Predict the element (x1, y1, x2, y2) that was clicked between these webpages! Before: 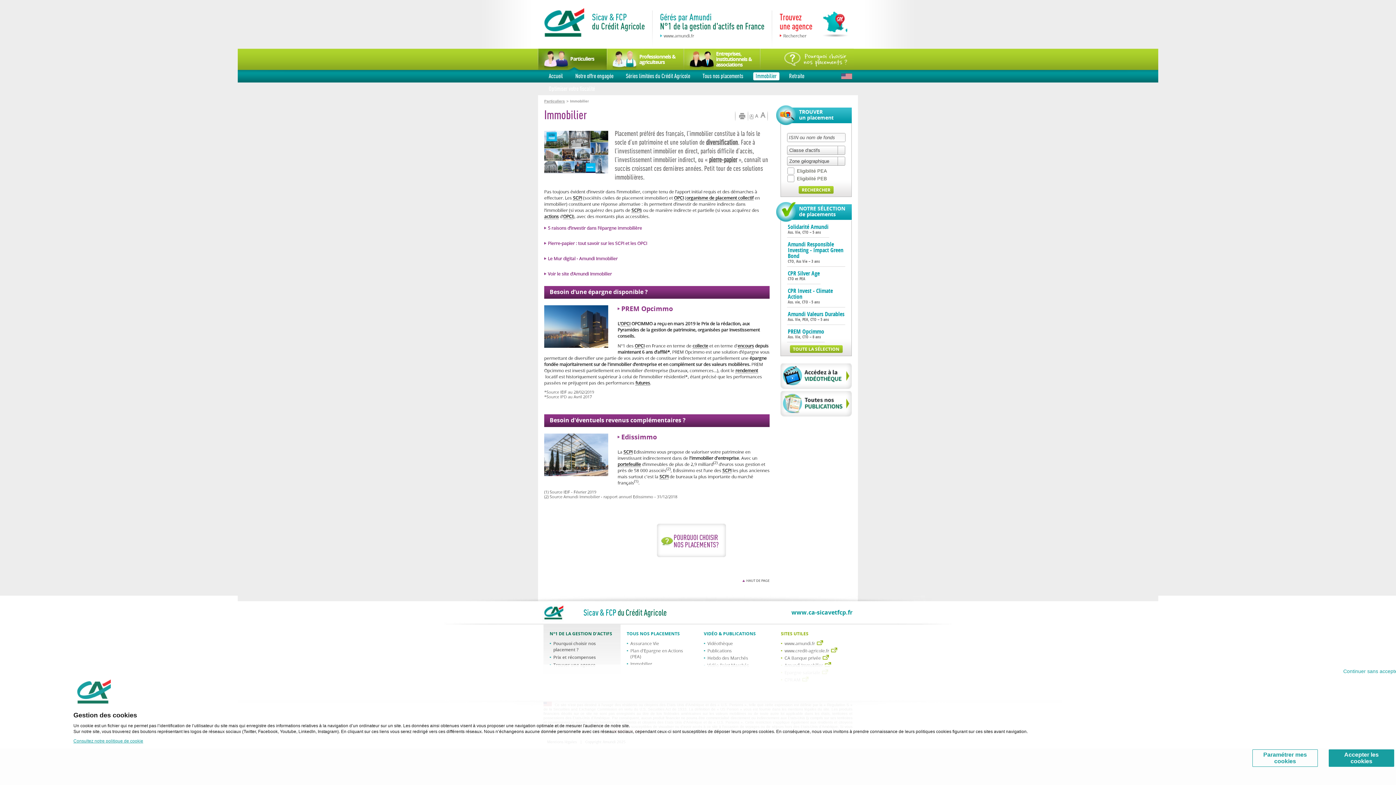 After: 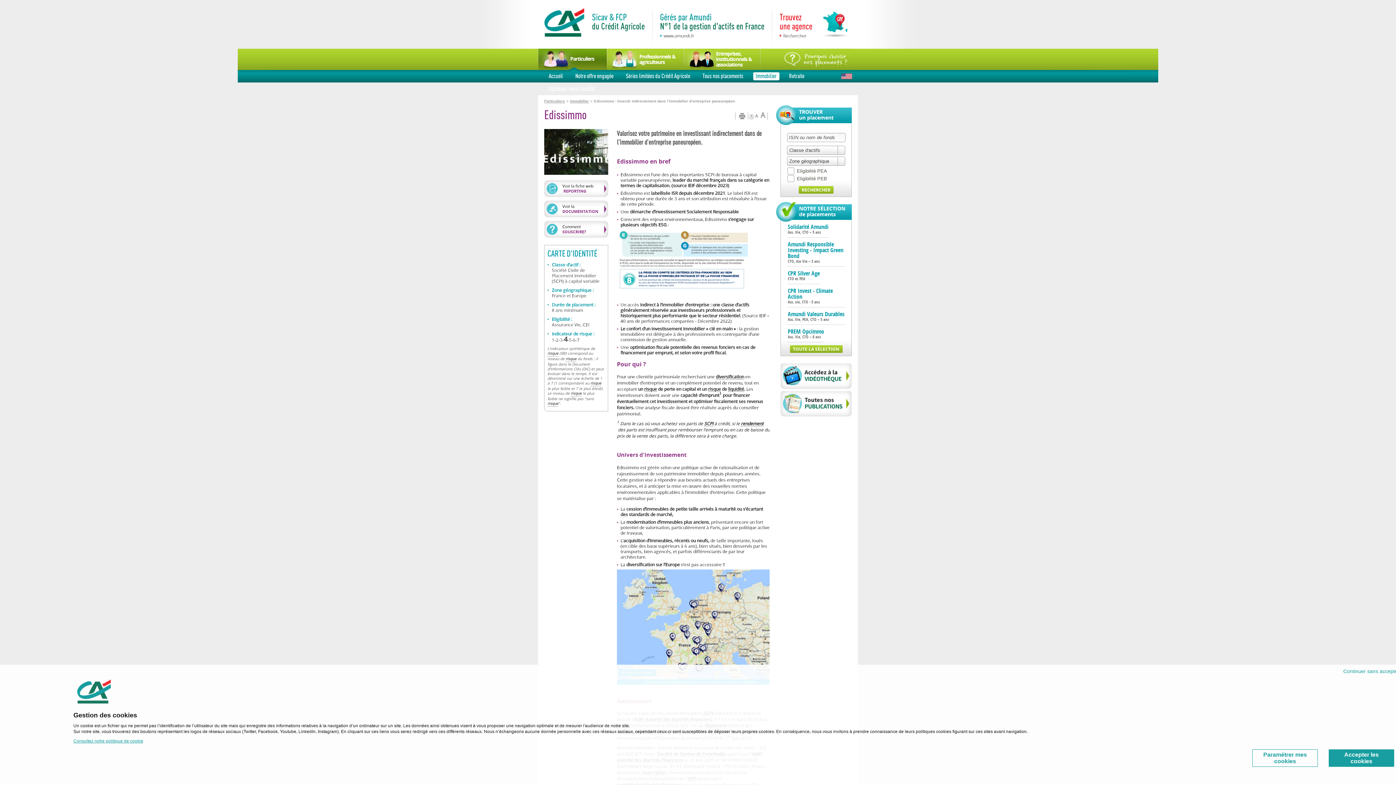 Action: bbox: (544, 471, 608, 477)